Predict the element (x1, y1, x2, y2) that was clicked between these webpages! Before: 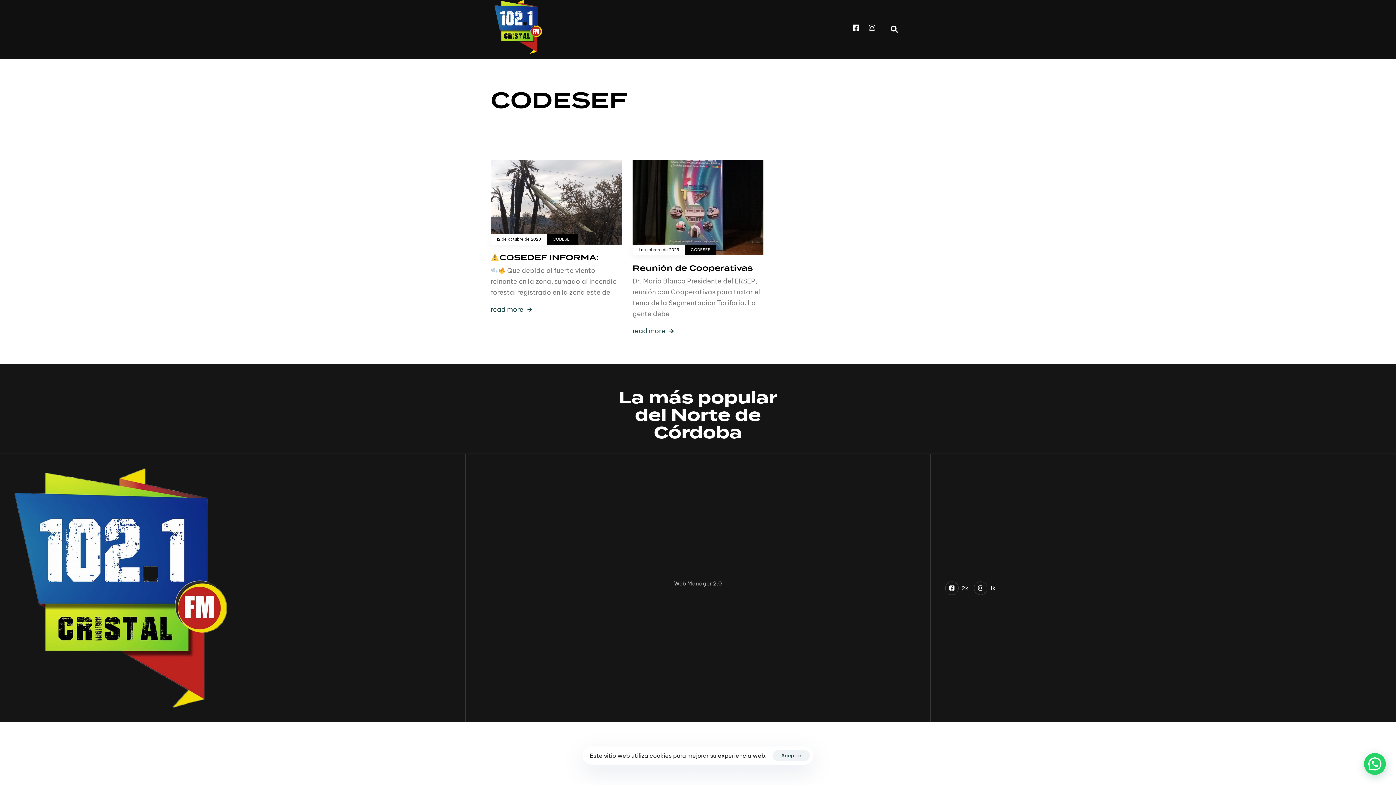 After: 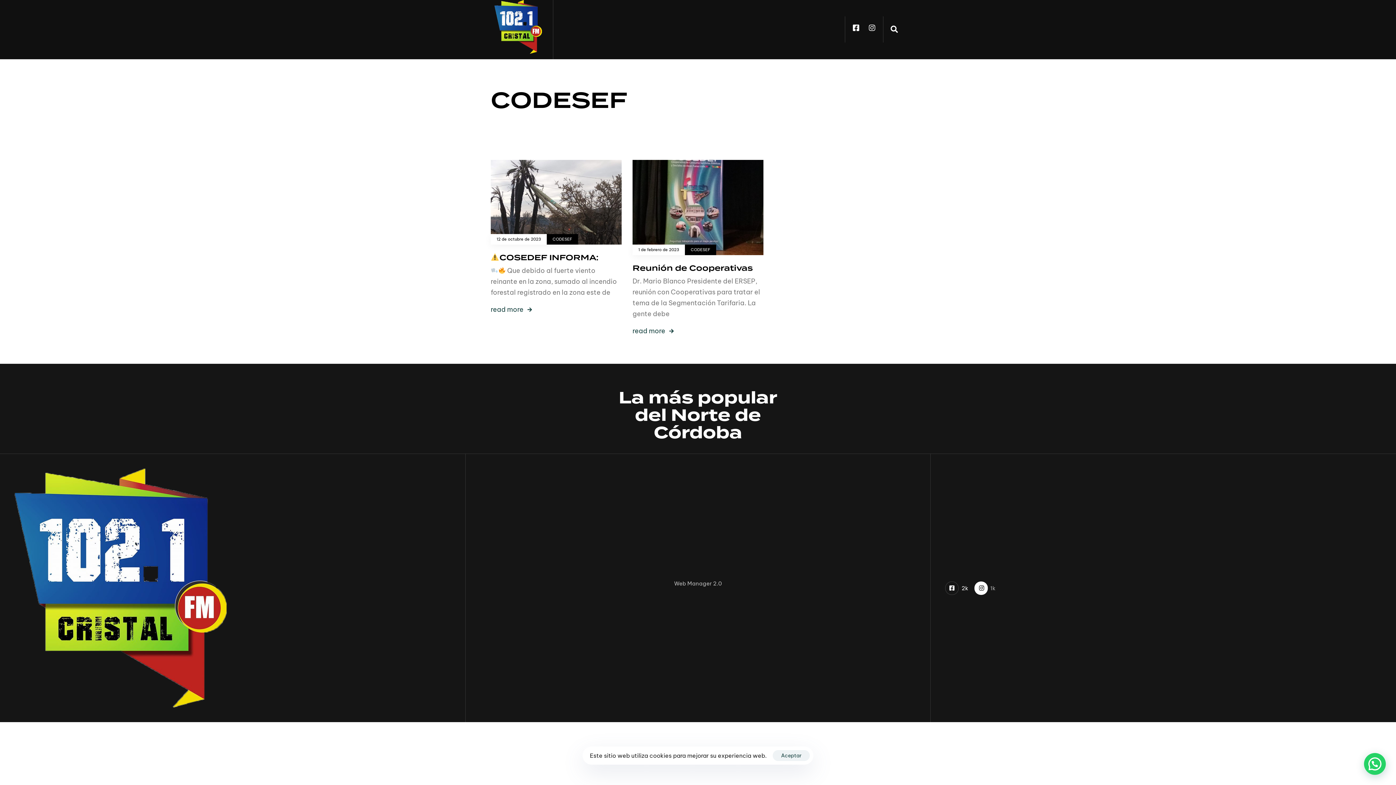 Action: bbox: (974, 581, 995, 595) label: 1k